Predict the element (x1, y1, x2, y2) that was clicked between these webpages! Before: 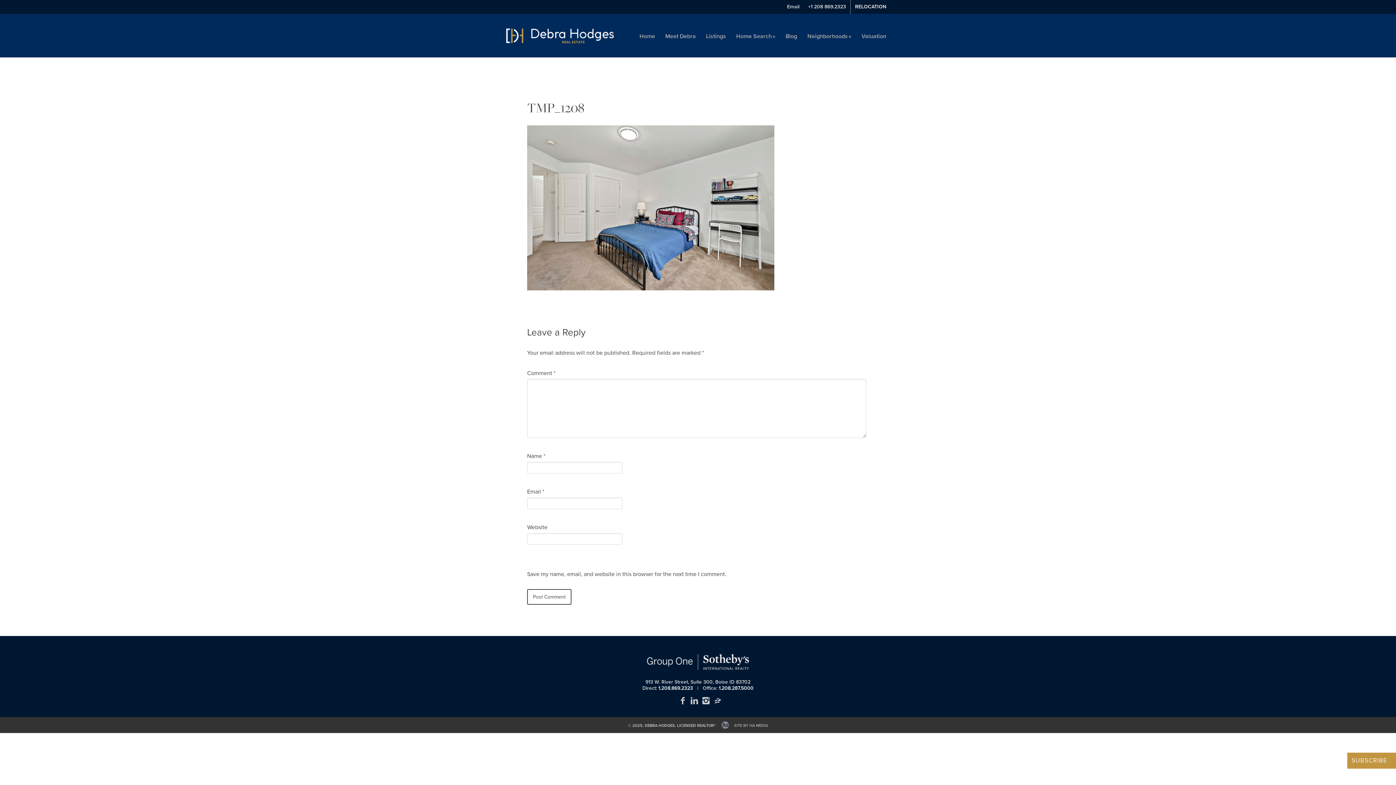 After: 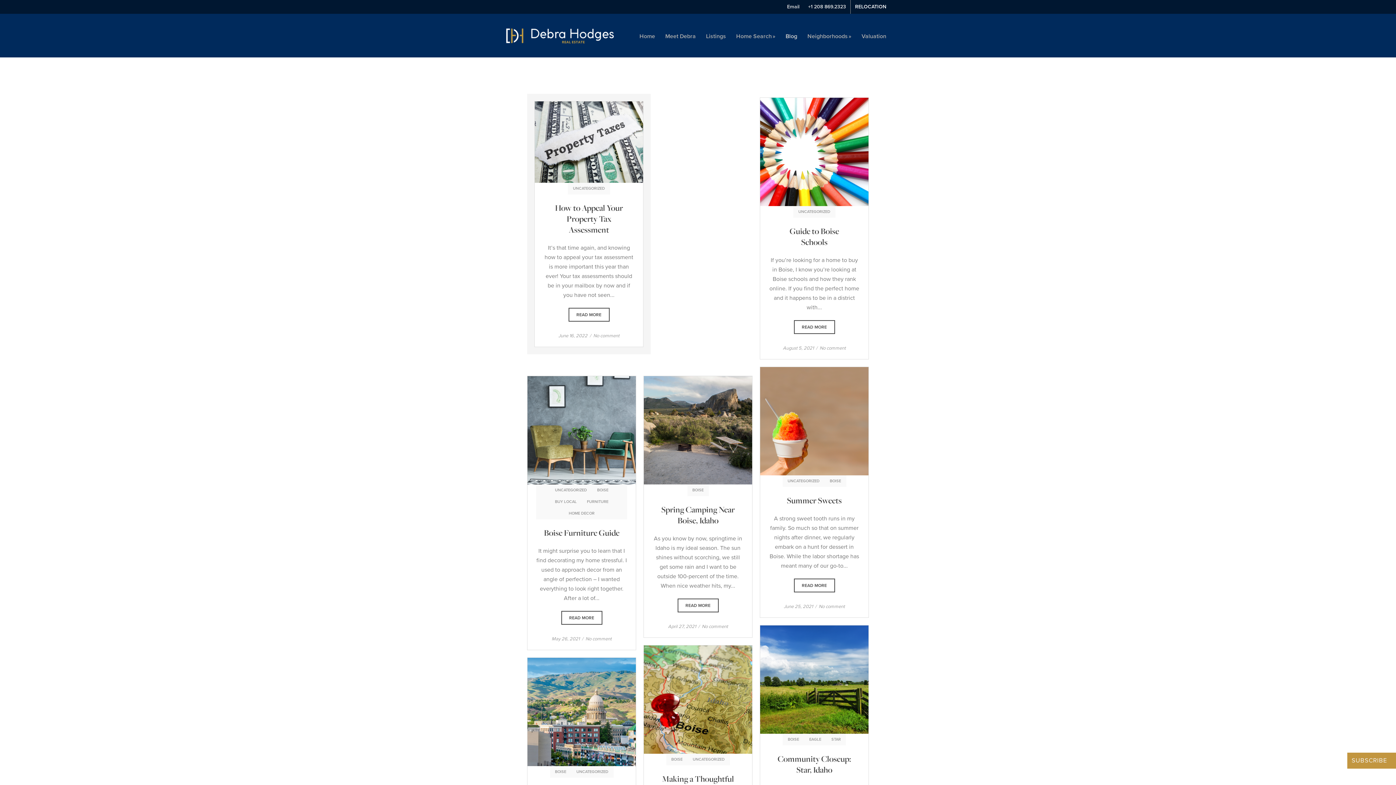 Action: bbox: (781, 26, 801, 45) label: Blog